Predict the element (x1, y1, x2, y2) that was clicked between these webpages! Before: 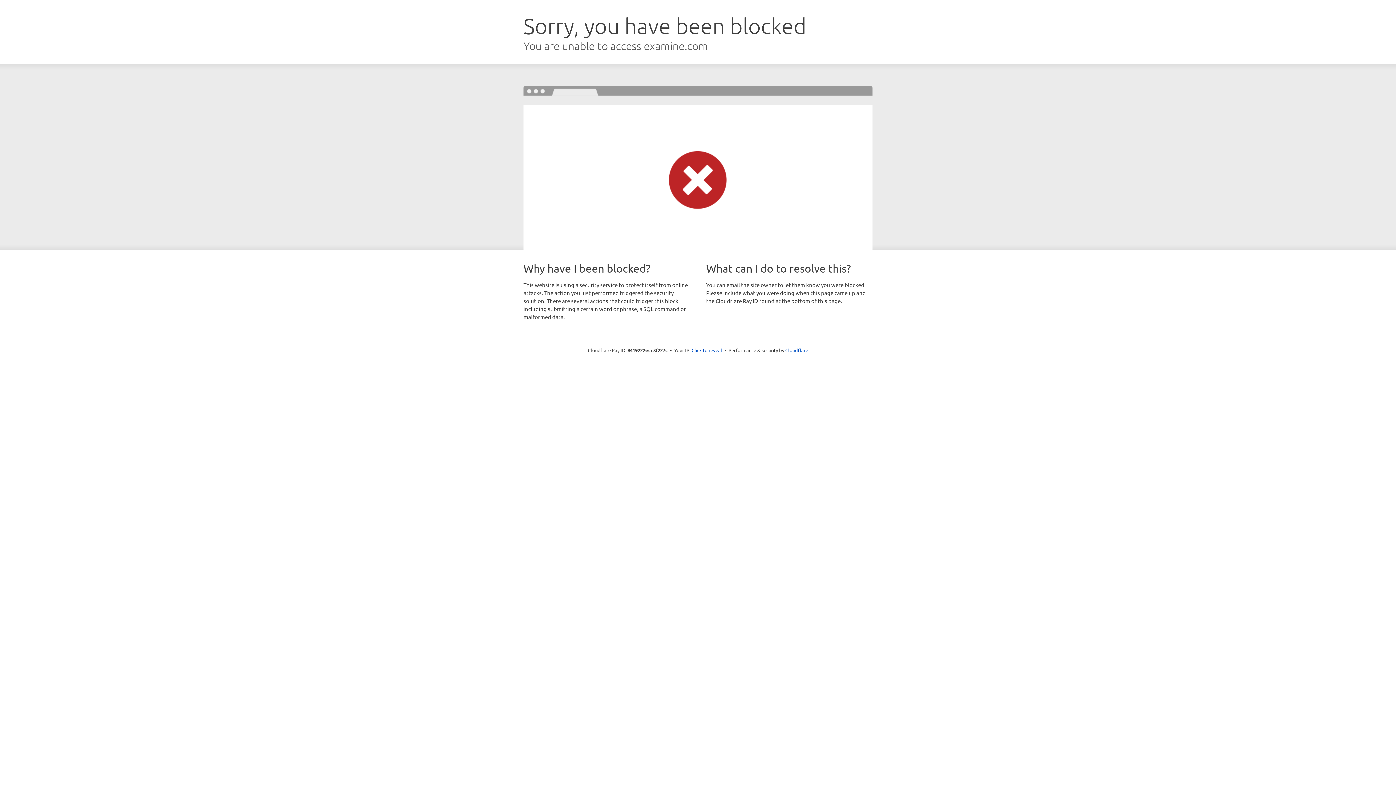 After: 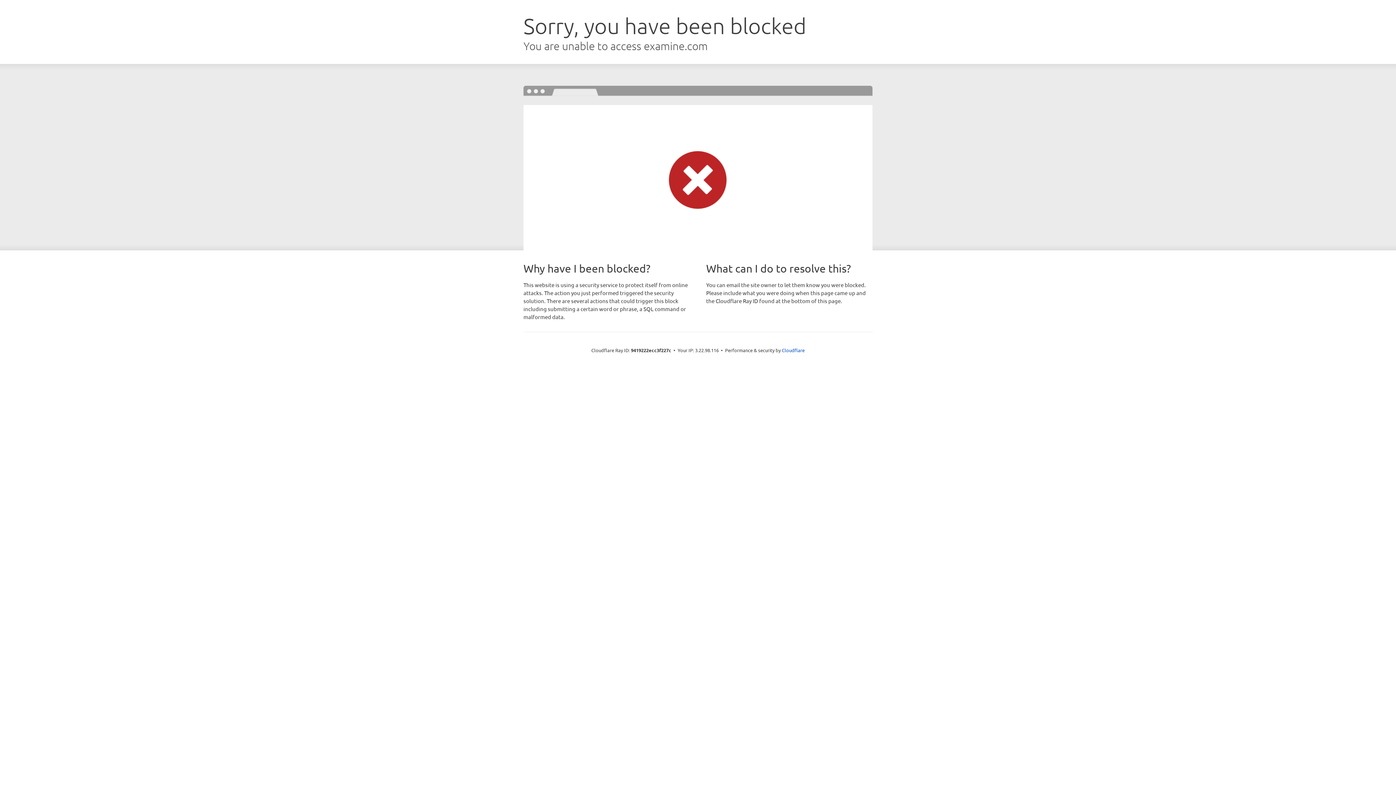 Action: bbox: (691, 346, 722, 353) label: Click to reveal